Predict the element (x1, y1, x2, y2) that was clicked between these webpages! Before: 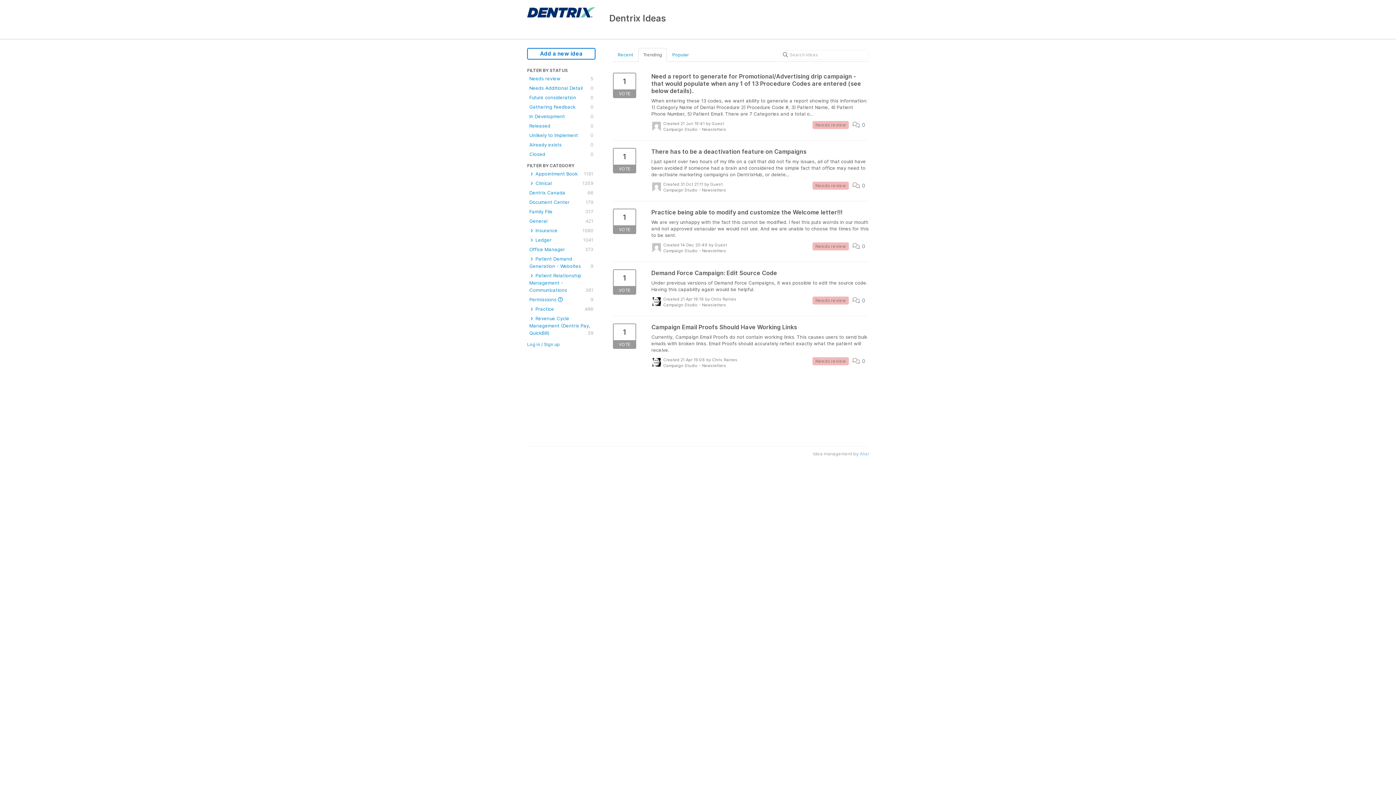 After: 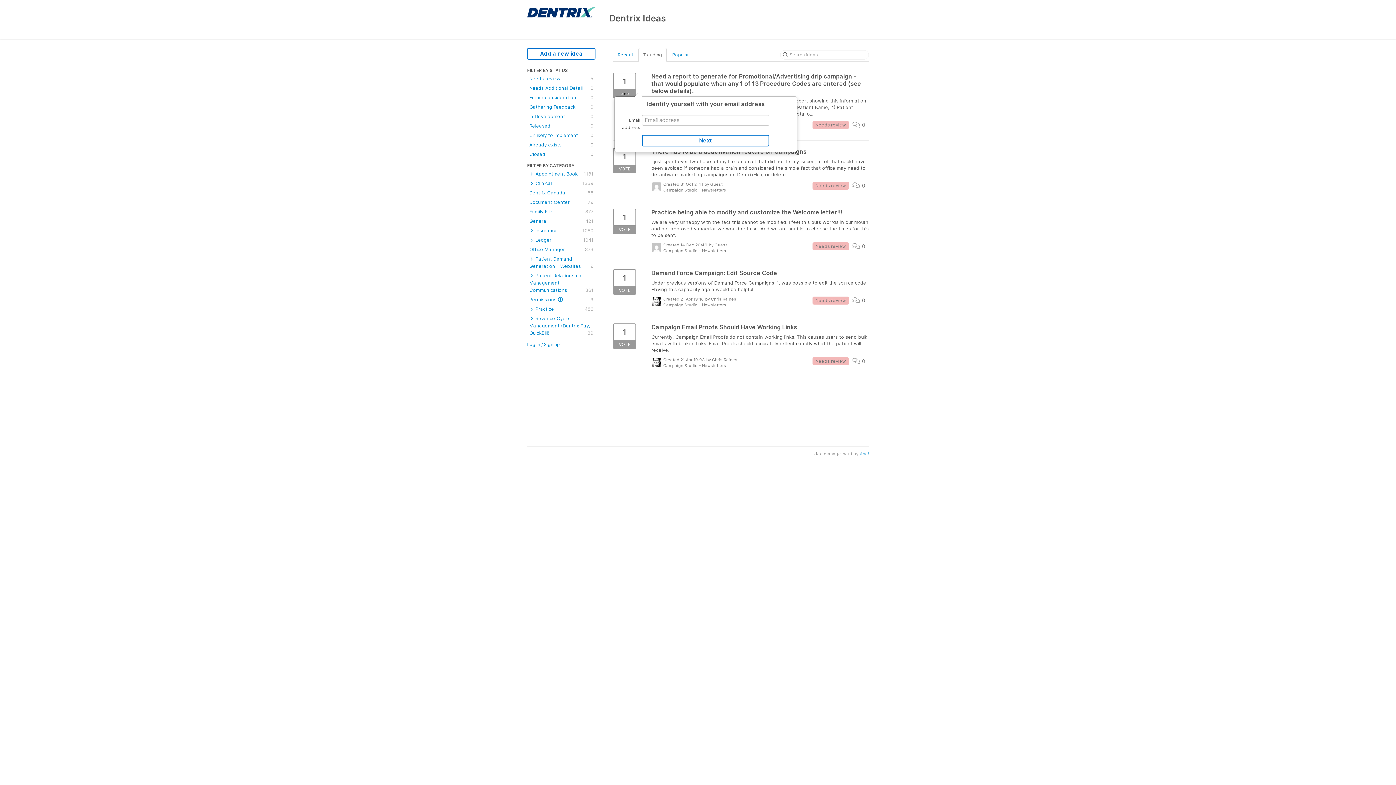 Action: bbox: (613, 72, 636, 98) label: 1
VOTE